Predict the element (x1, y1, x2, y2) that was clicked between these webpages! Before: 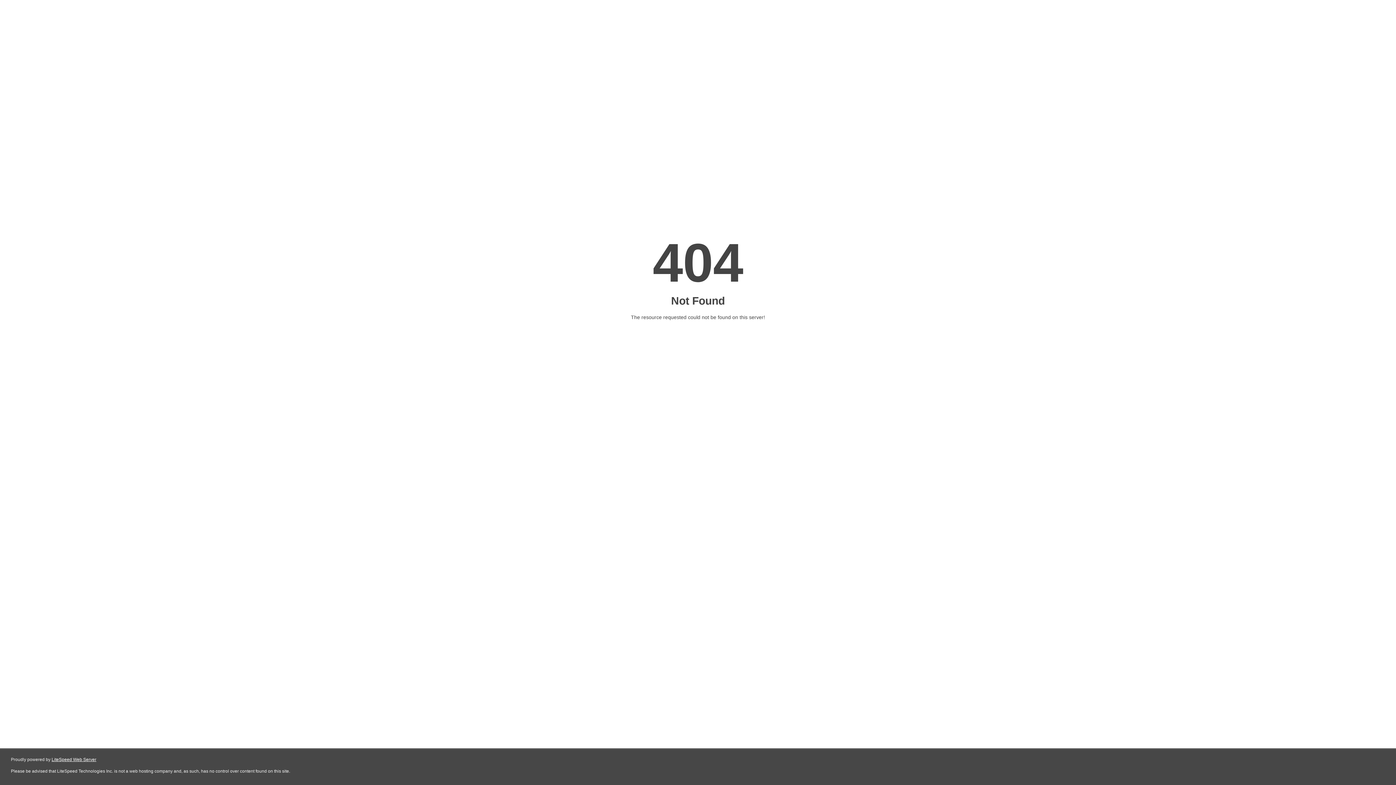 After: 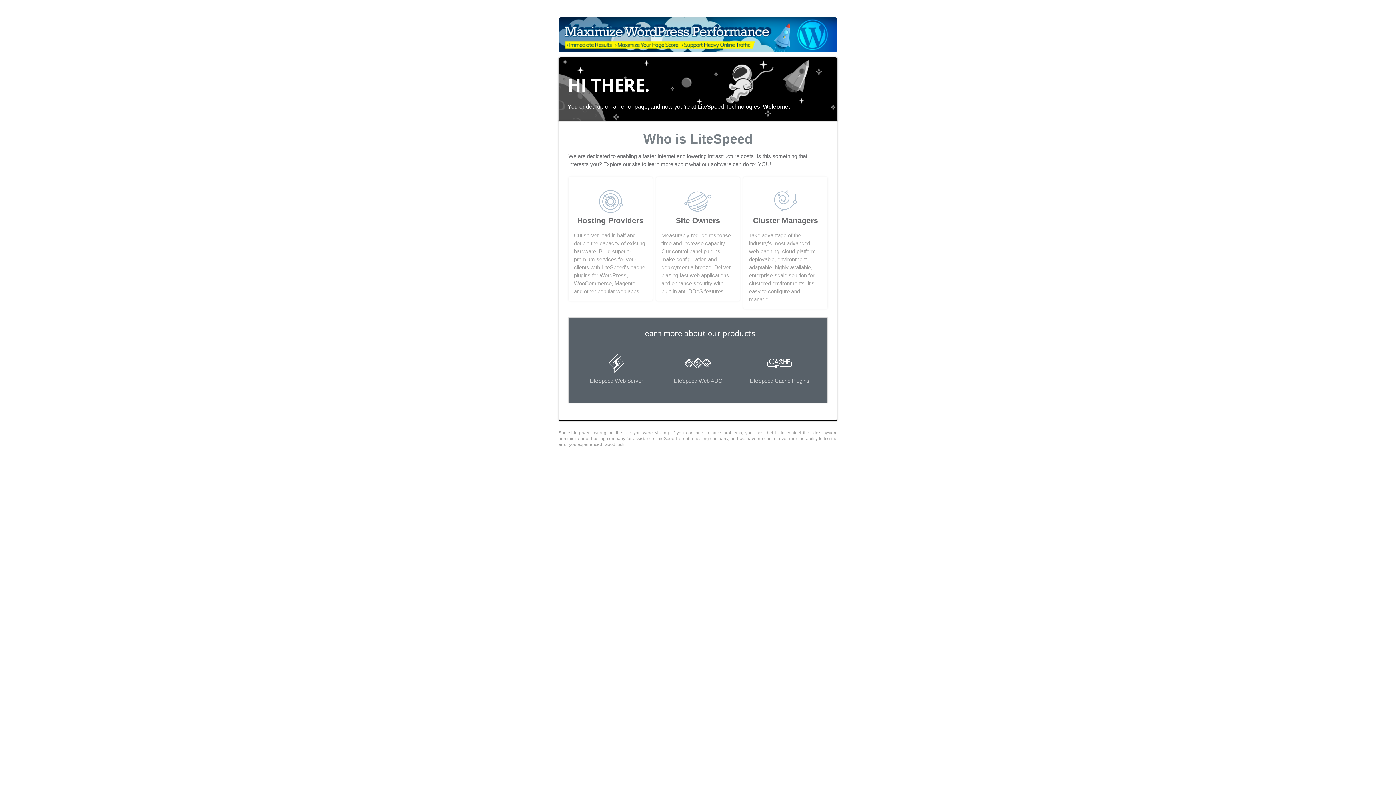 Action: label: LiteSpeed Web Server bbox: (51, 757, 96, 762)